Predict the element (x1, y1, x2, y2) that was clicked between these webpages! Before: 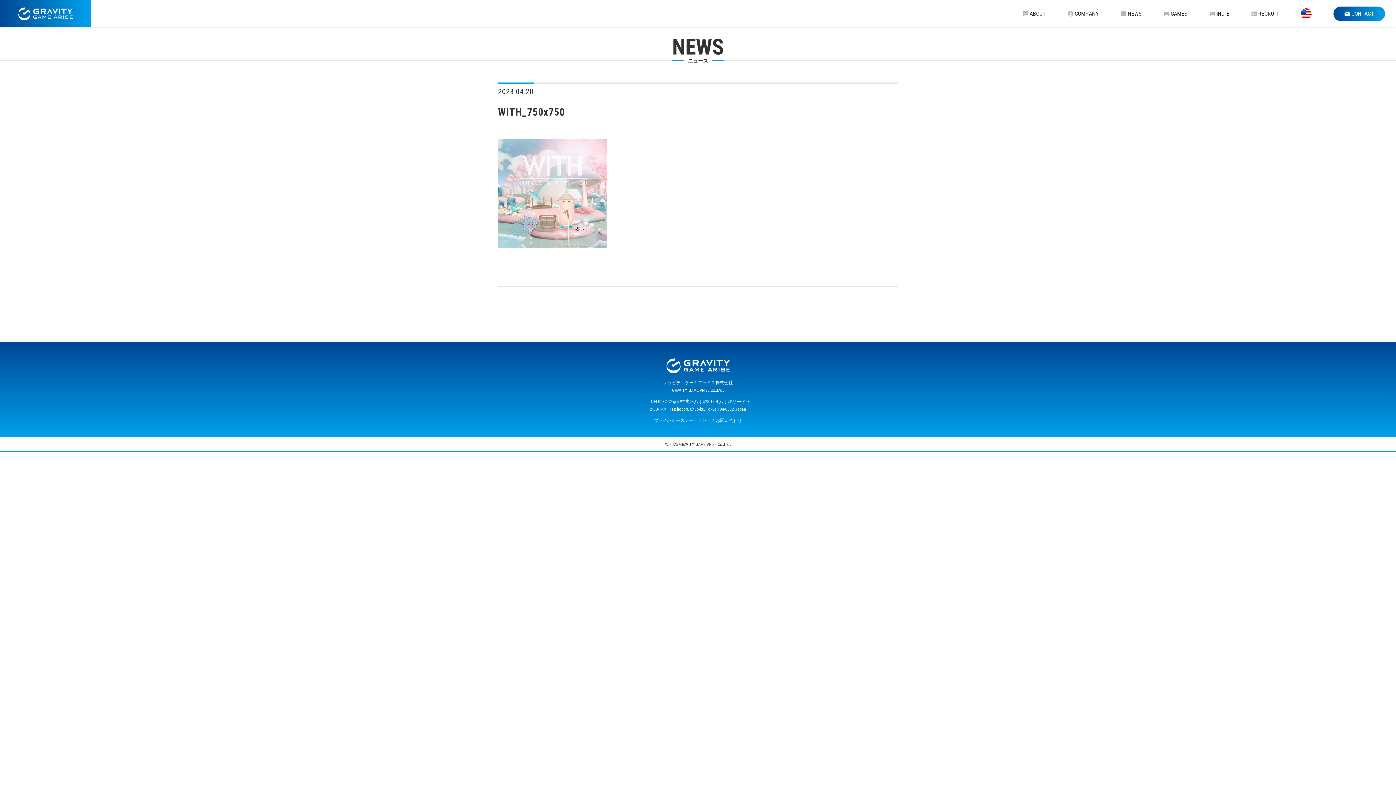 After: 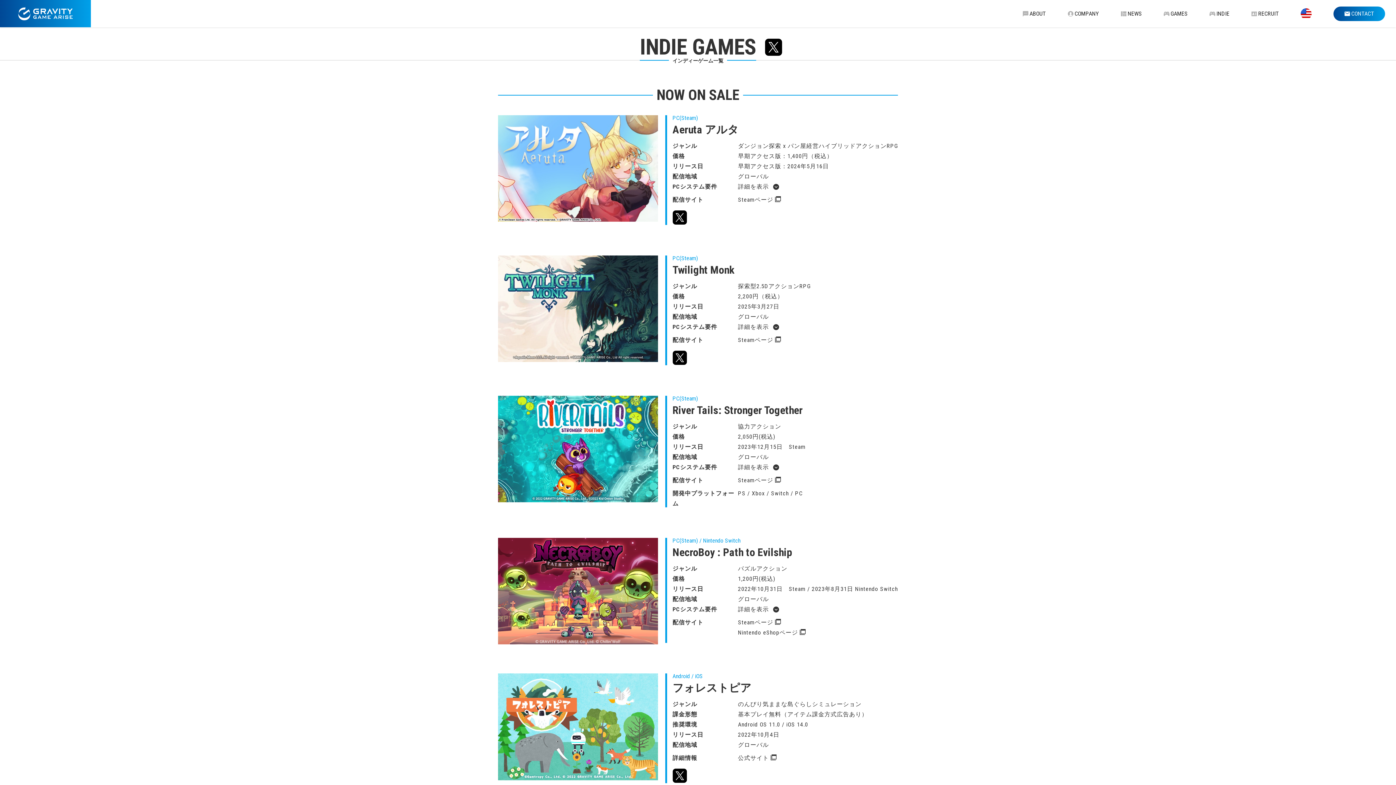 Action: label: INDIE bbox: (1198, 0, 1240, 27)